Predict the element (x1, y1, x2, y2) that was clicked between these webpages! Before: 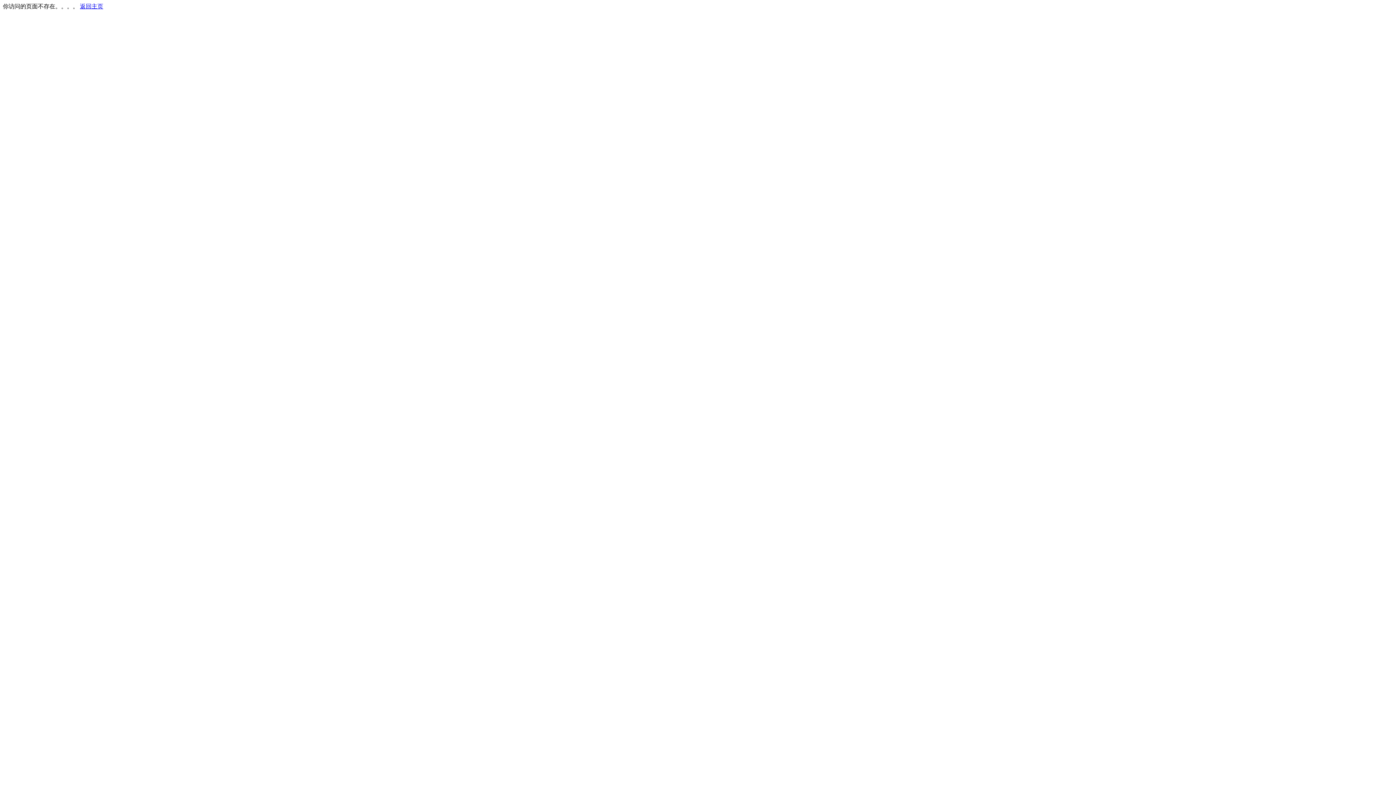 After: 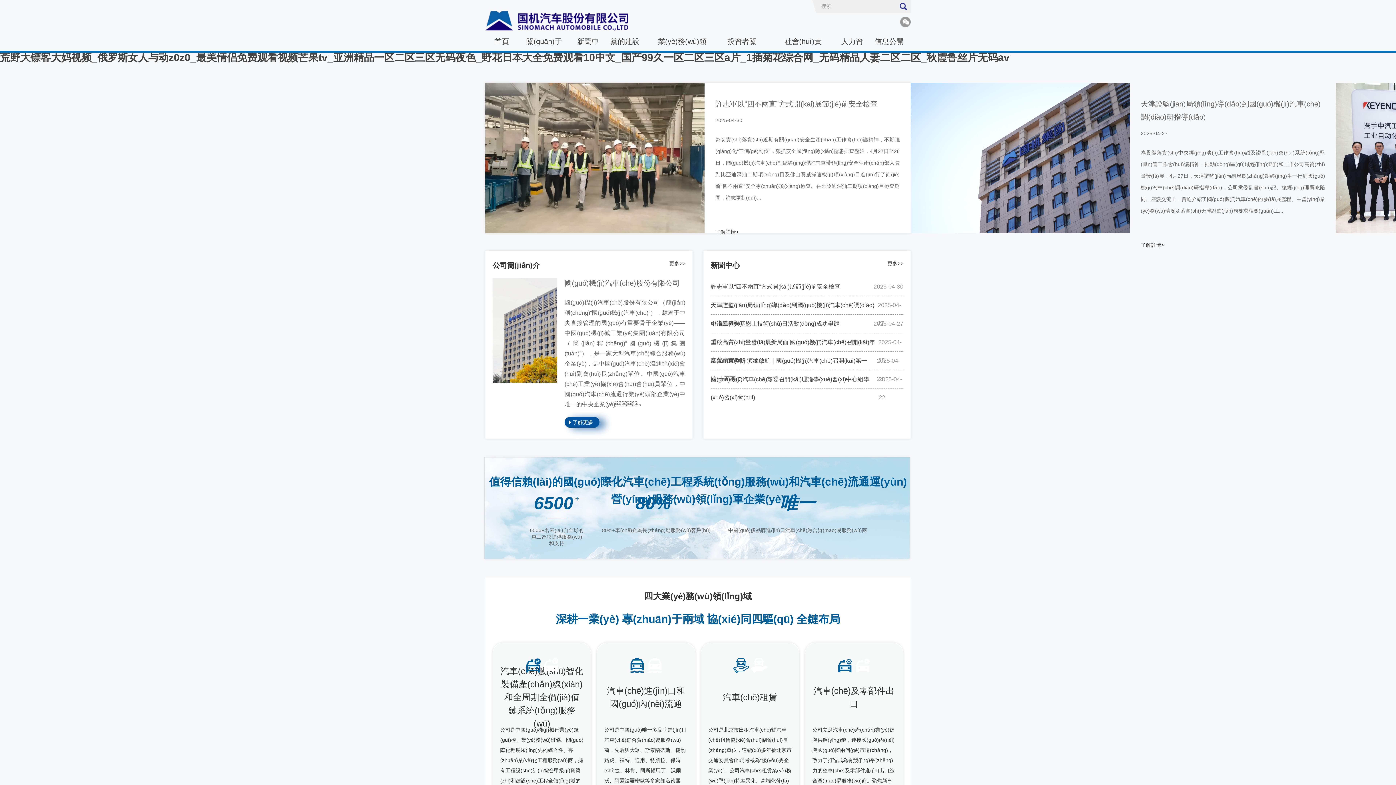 Action: label: 返回主页 bbox: (80, 3, 103, 9)